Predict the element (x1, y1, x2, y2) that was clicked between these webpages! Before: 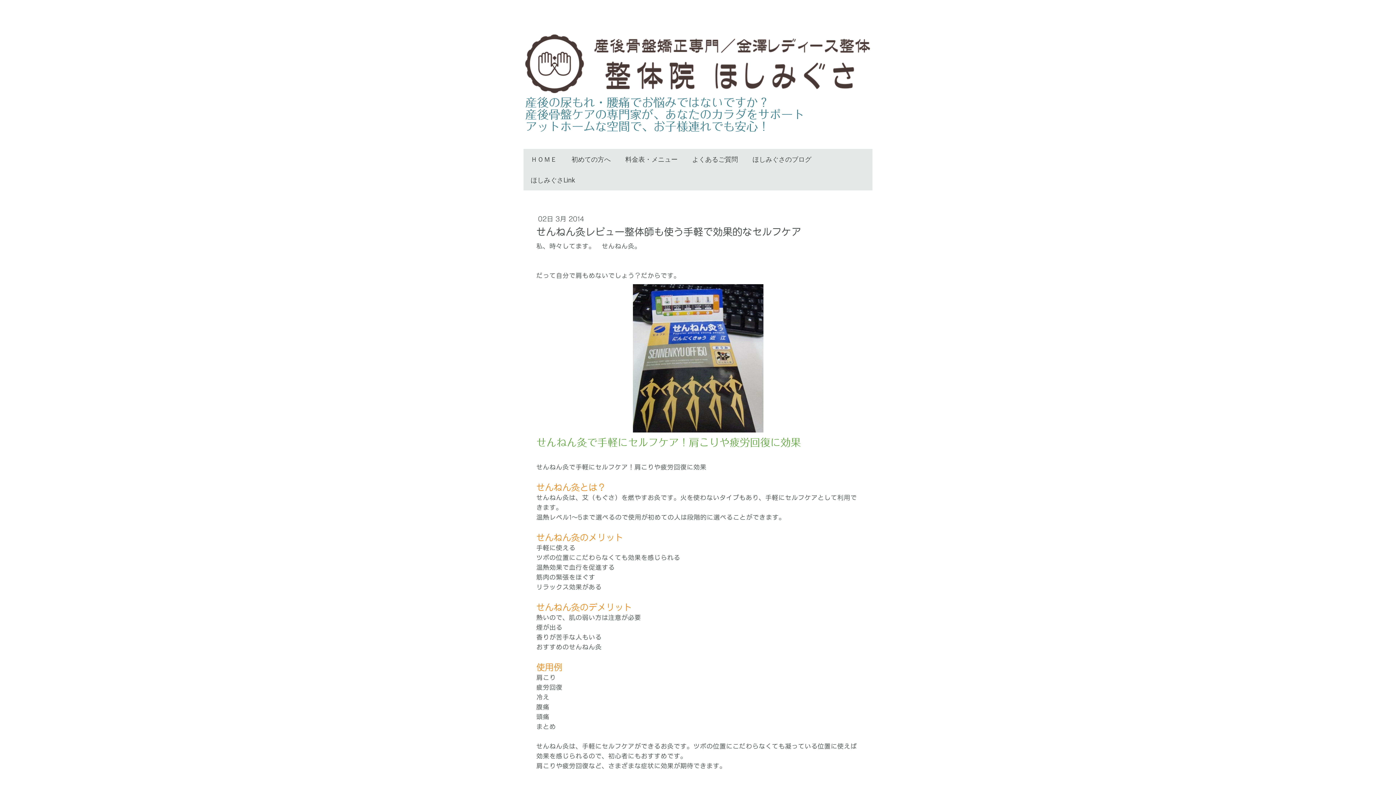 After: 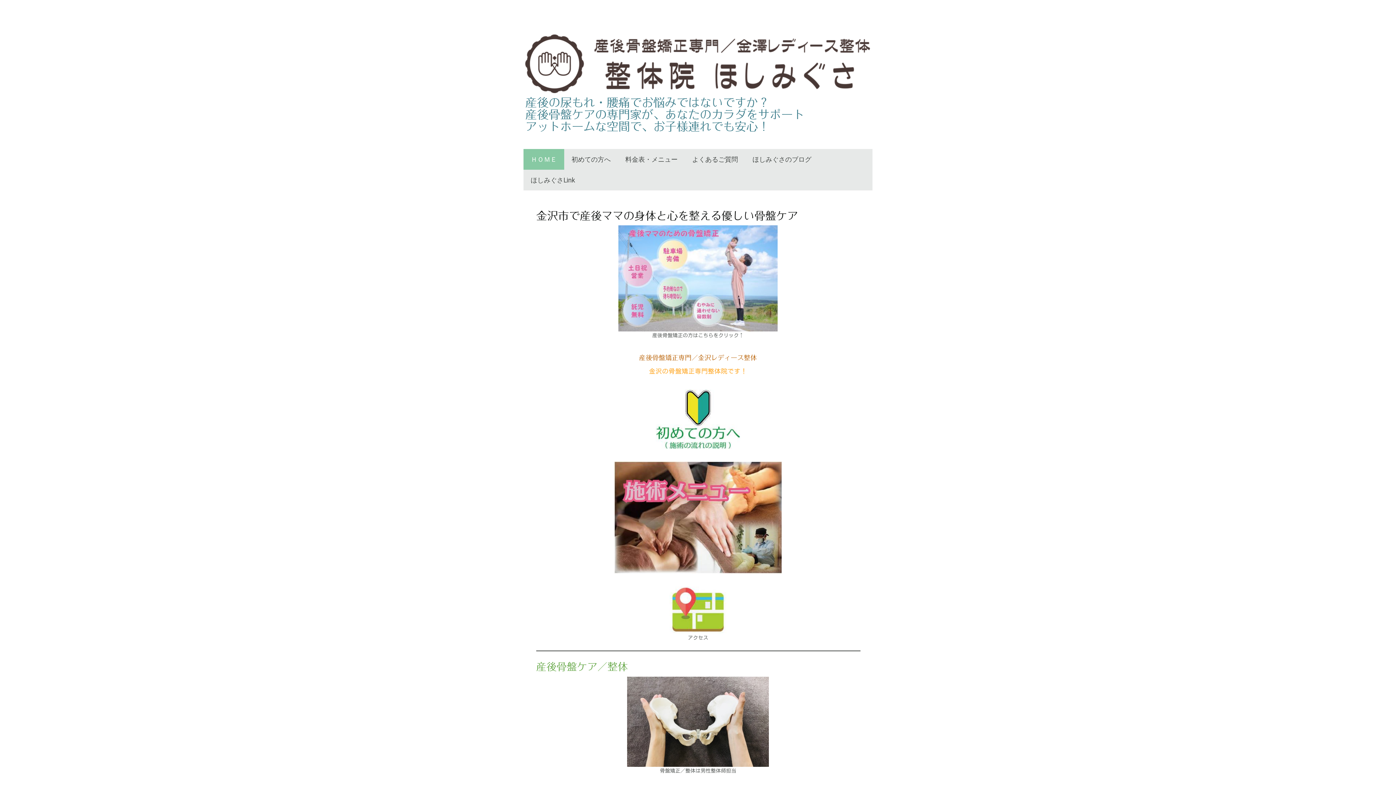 Action: bbox: (525, 34, 870, 43)